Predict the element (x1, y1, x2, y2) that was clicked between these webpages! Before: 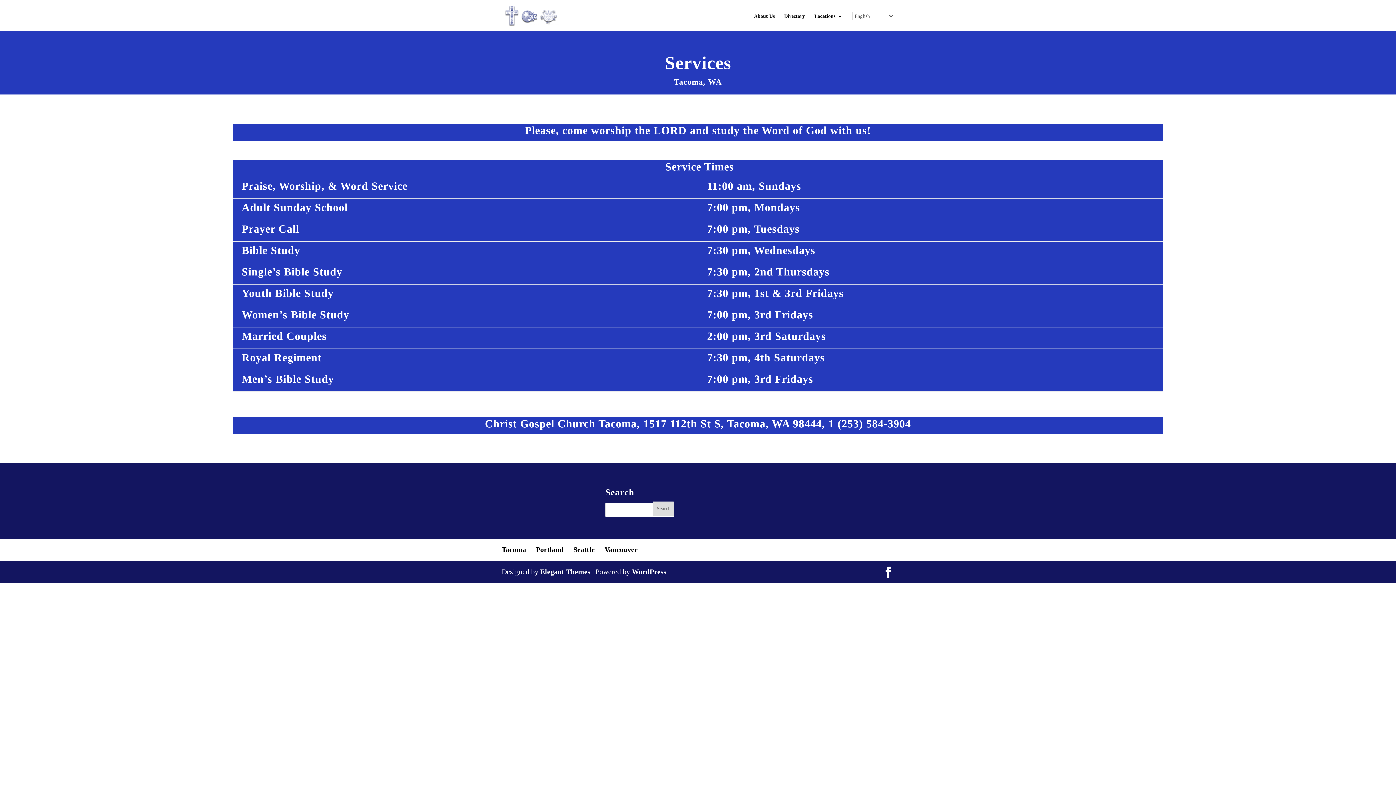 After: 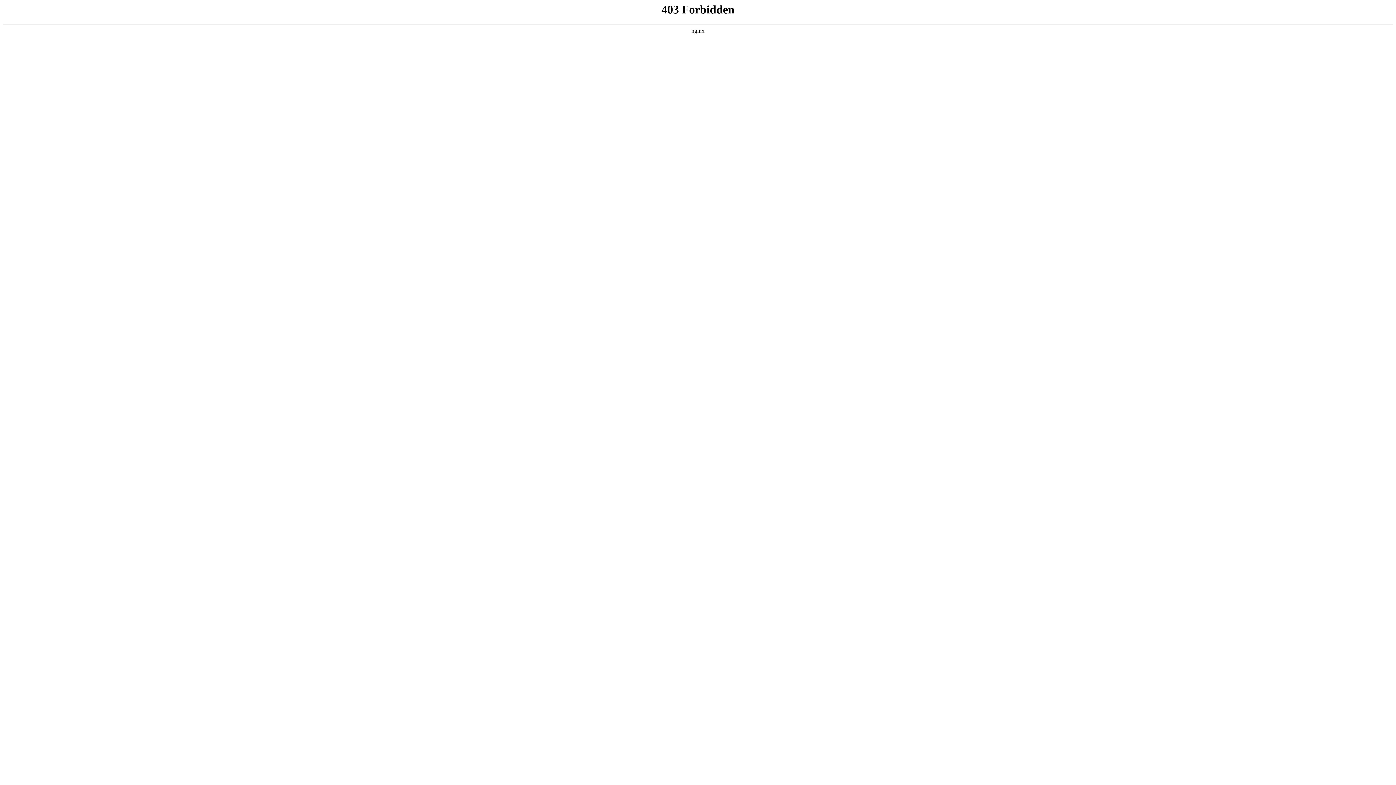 Action: bbox: (632, 567, 666, 575) label: WordPress